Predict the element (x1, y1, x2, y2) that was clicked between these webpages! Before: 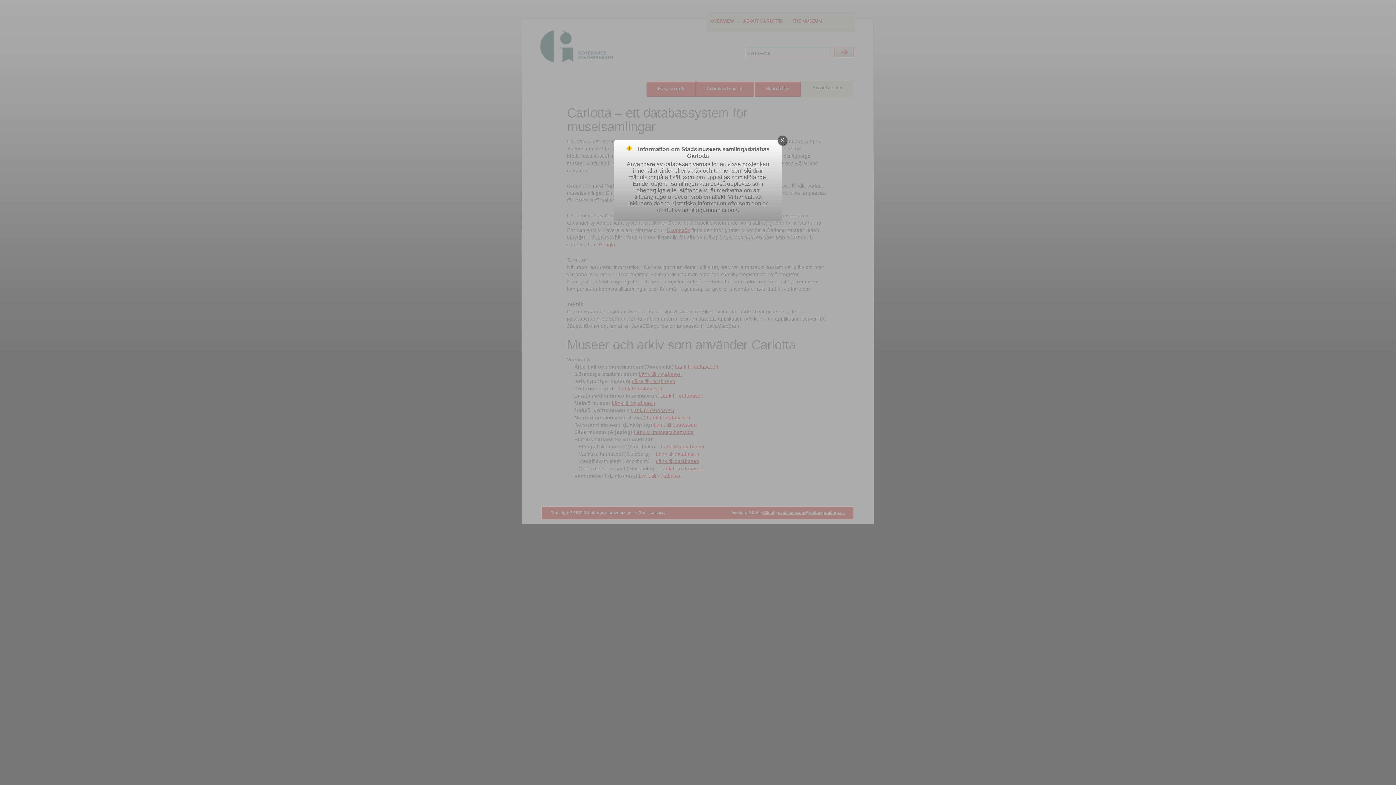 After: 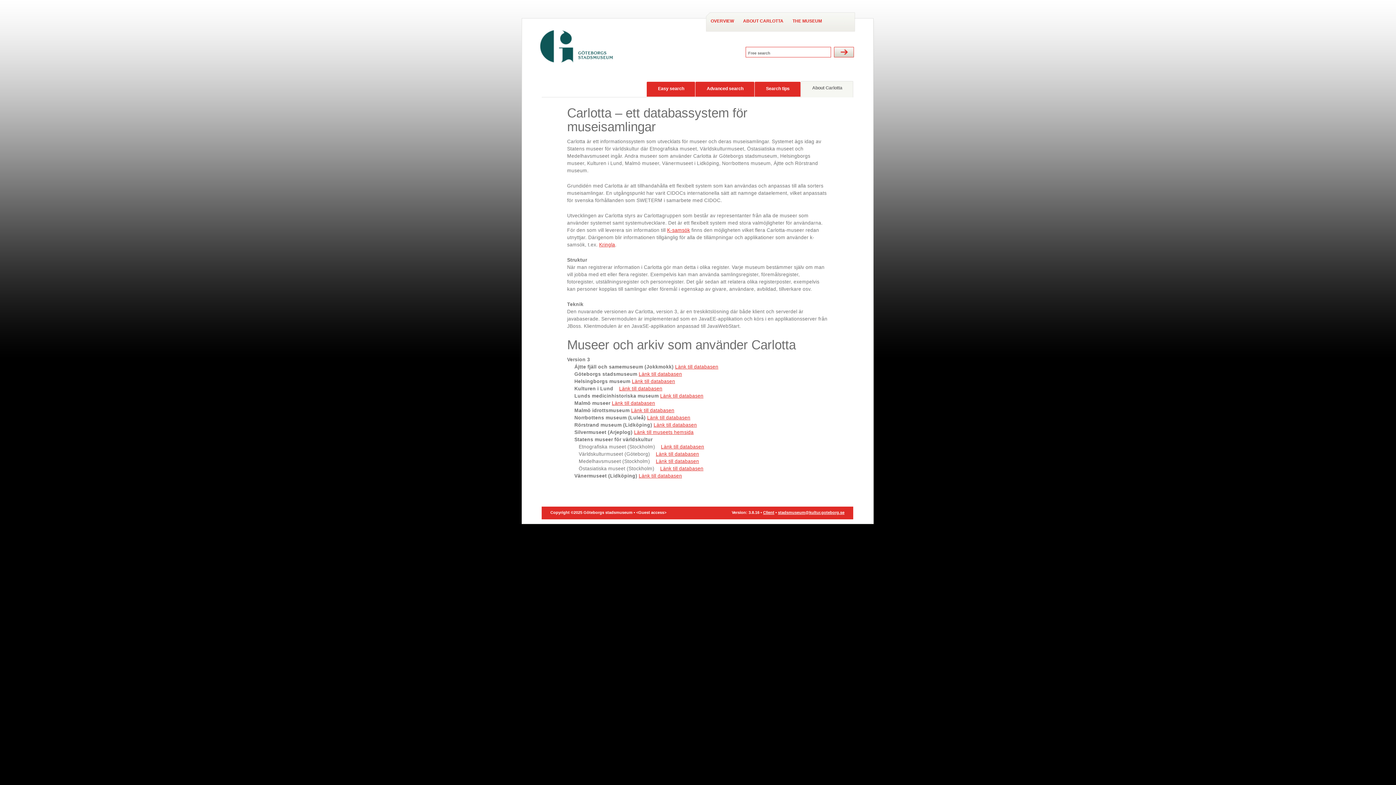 Action: label: X bbox: (778, 136, 786, 145)